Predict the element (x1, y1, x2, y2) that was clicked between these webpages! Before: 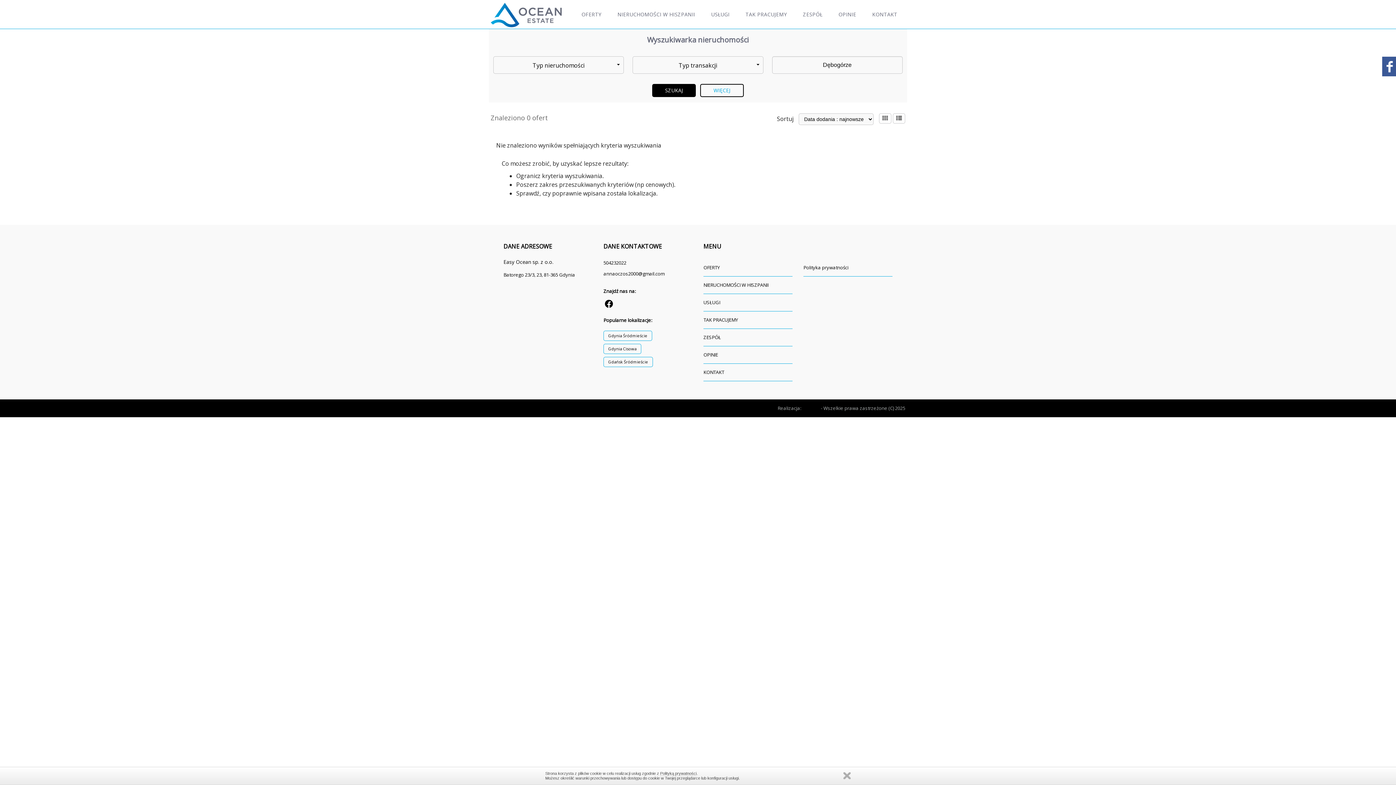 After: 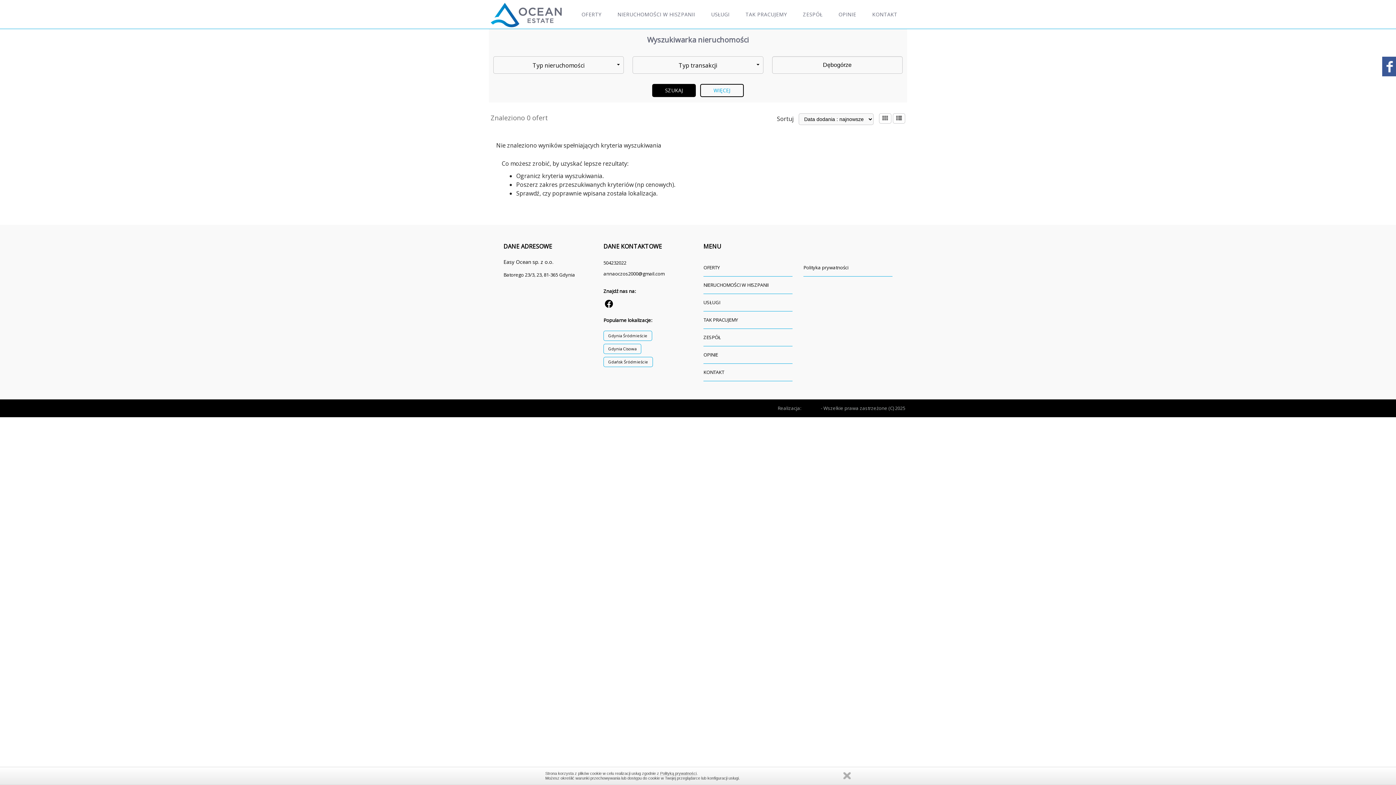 Action: bbox: (603, 259, 626, 266) label: 504232022